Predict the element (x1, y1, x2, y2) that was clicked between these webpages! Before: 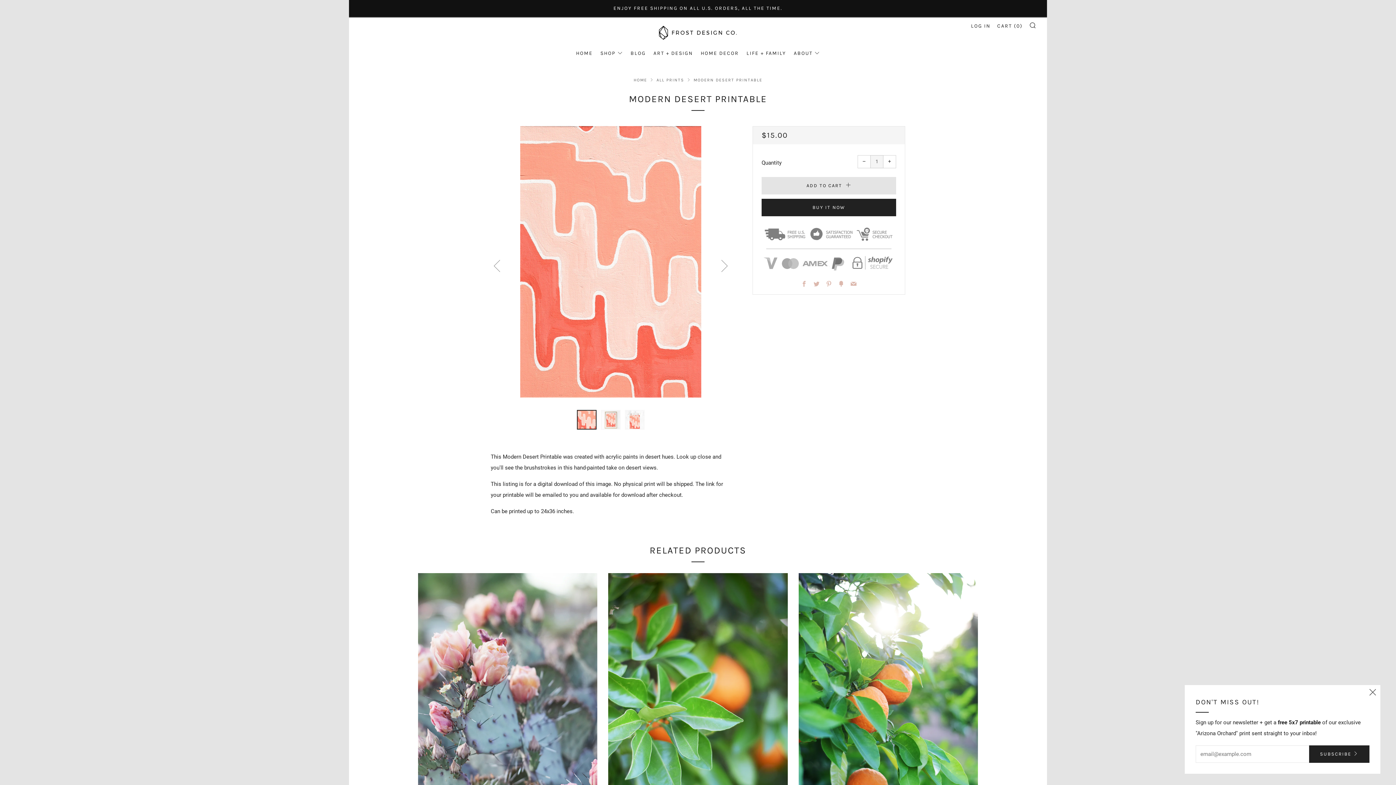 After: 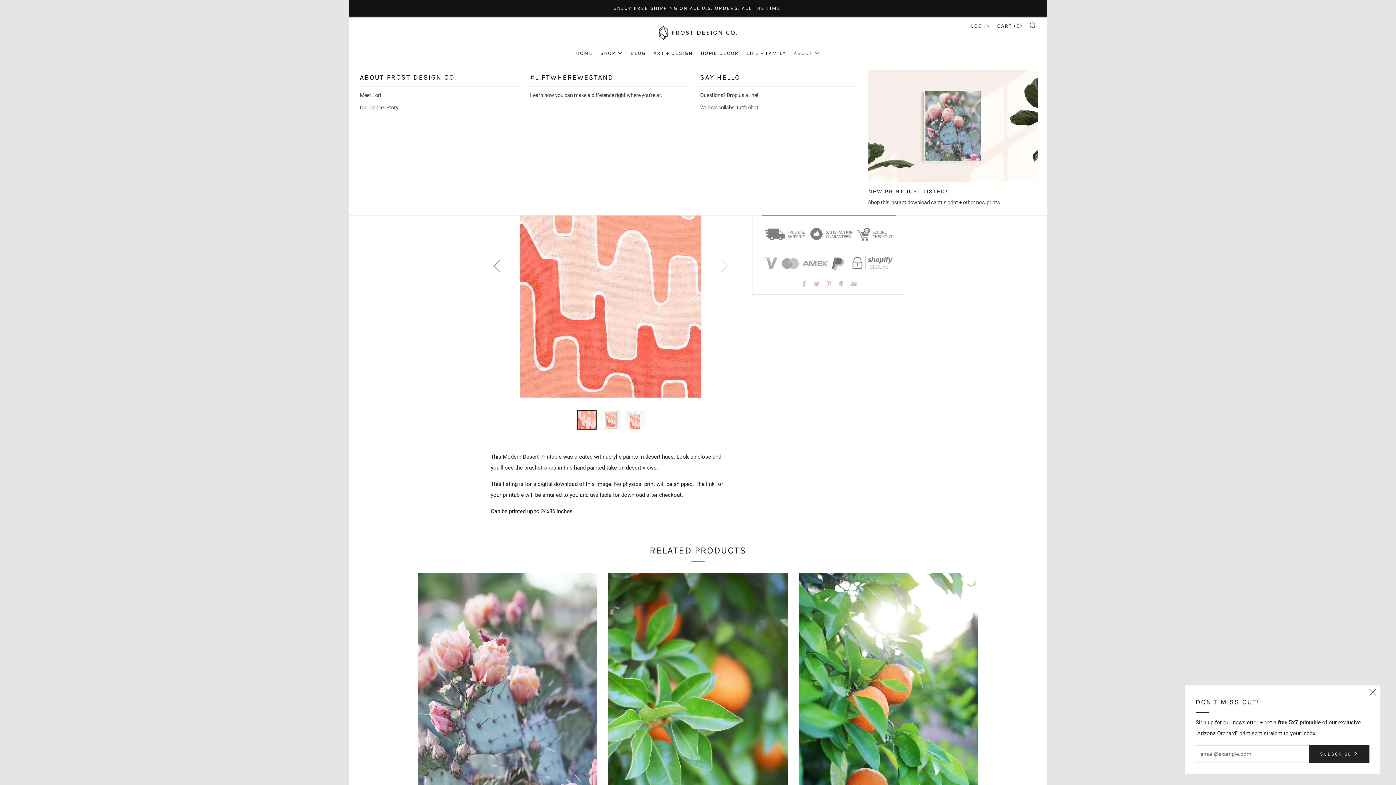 Action: bbox: (794, 50, 820, 56) label: ABOUT